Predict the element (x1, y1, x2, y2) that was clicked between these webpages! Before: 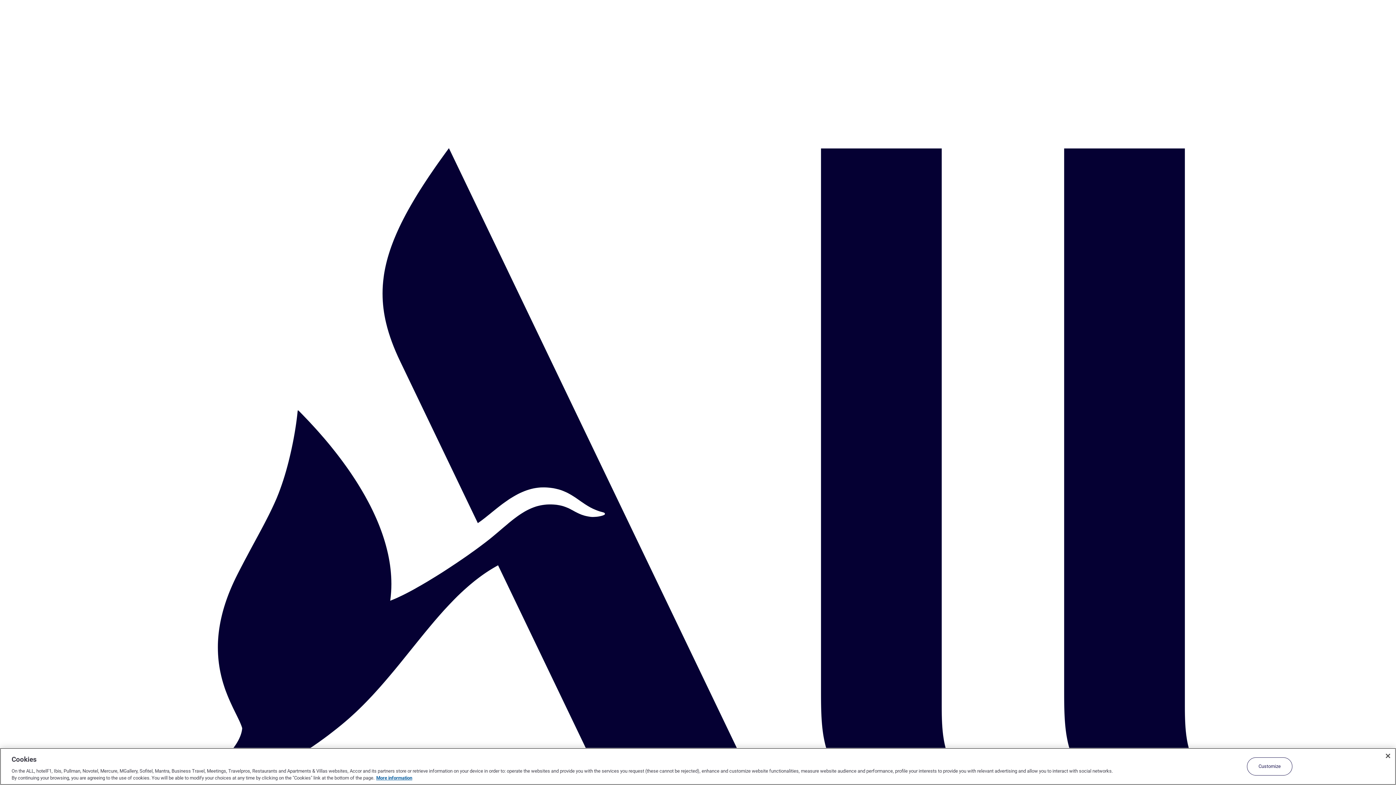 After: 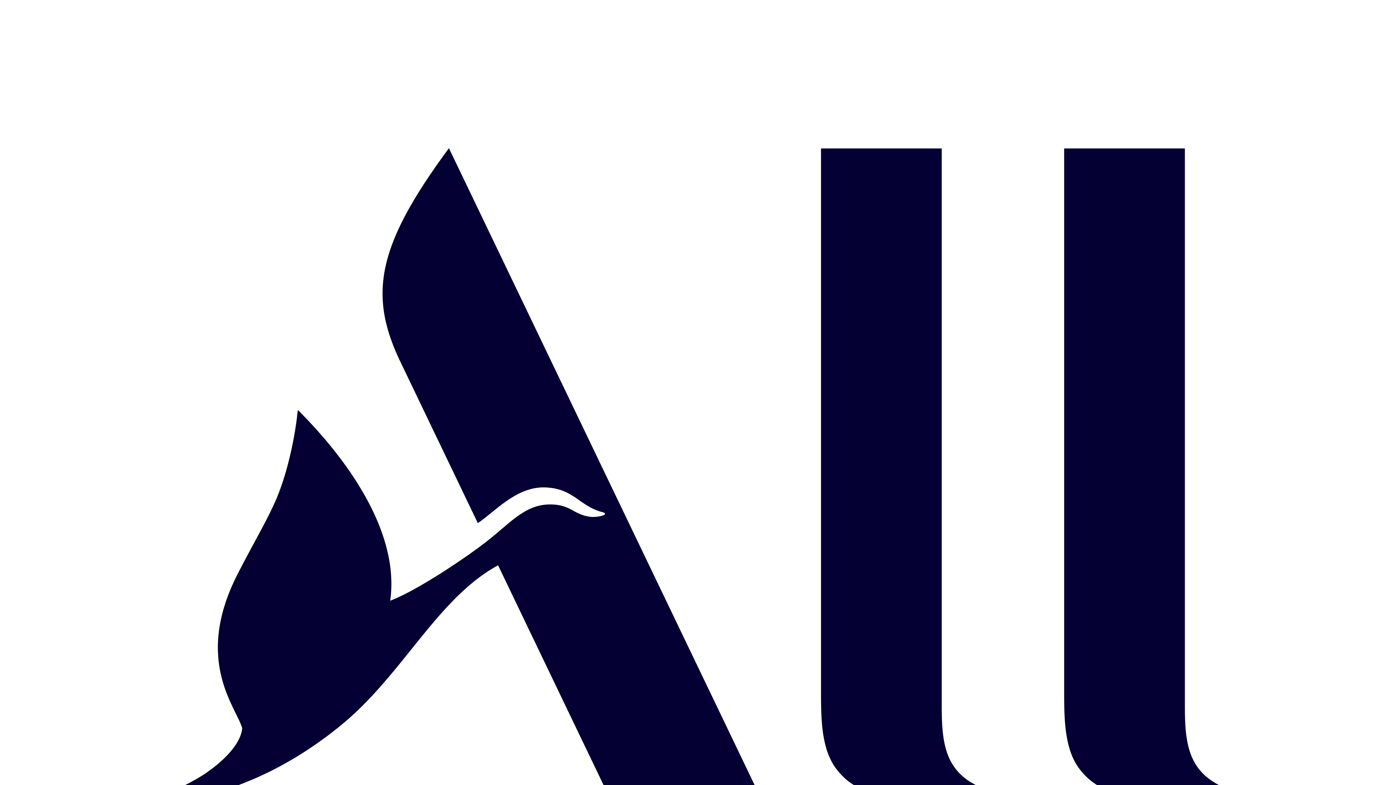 Action: bbox: (1380, 748, 1396, 764) label: Close